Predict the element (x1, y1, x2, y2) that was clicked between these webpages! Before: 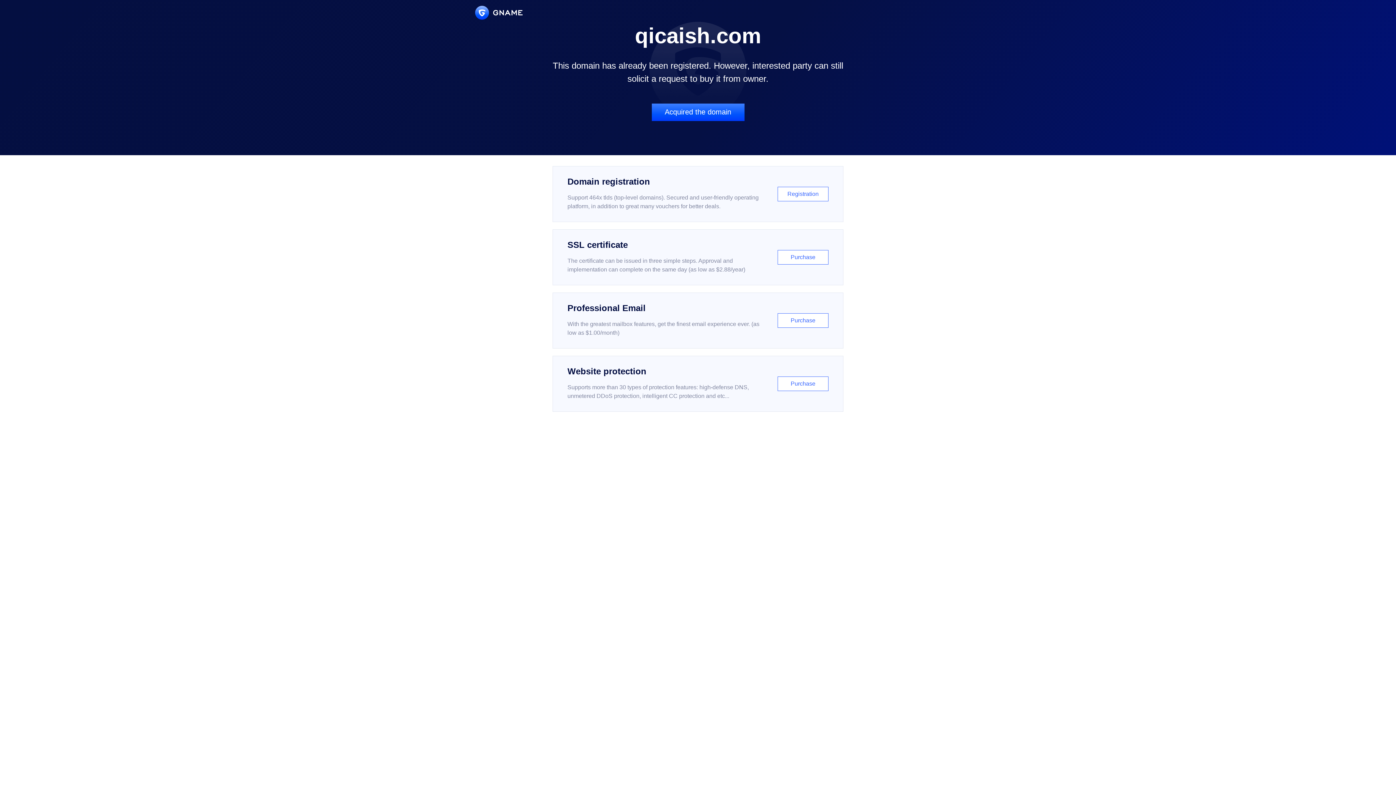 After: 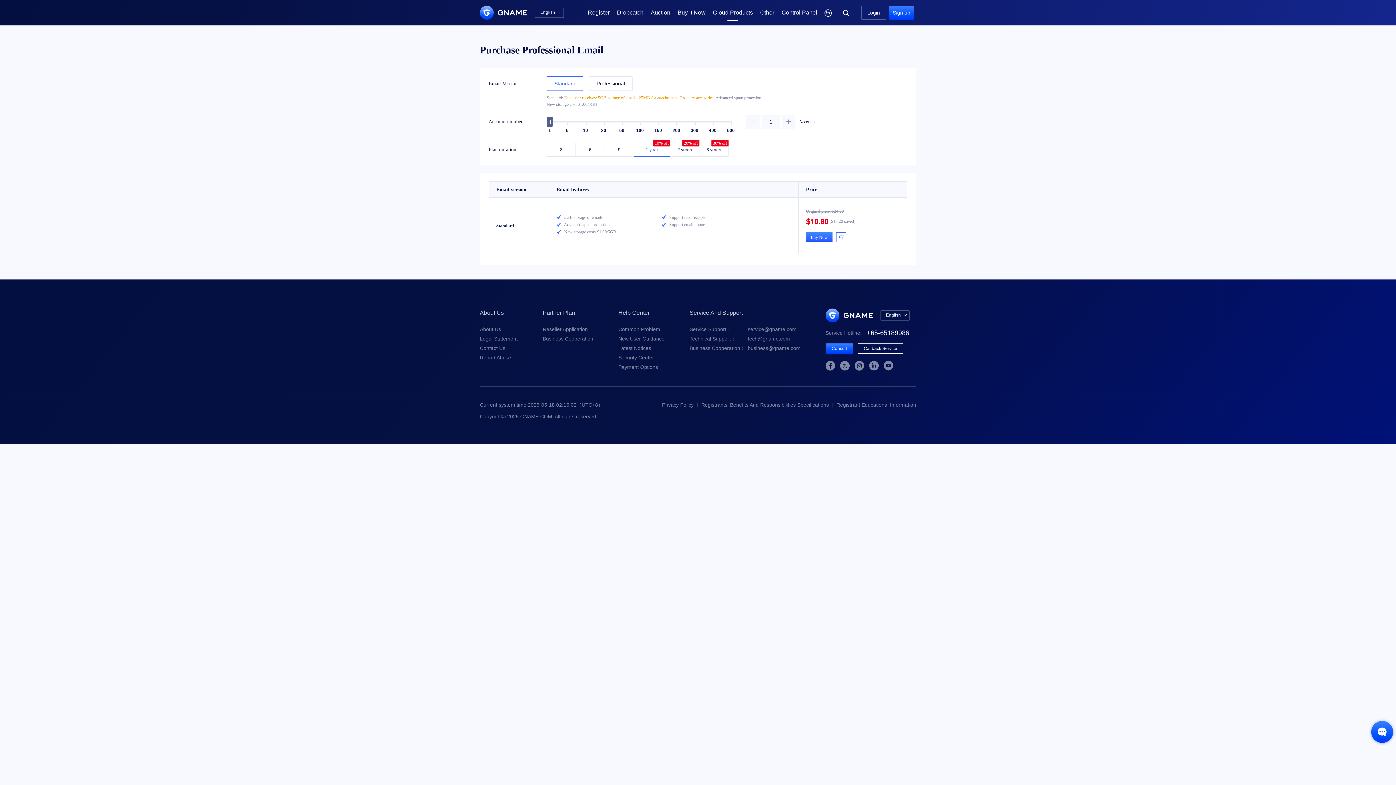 Action: bbox: (552, 292, 843, 348) label: Professional Email

With the greatest mailbox features, get the finest email experience ever. (as low as $1.00/month)

Purchase